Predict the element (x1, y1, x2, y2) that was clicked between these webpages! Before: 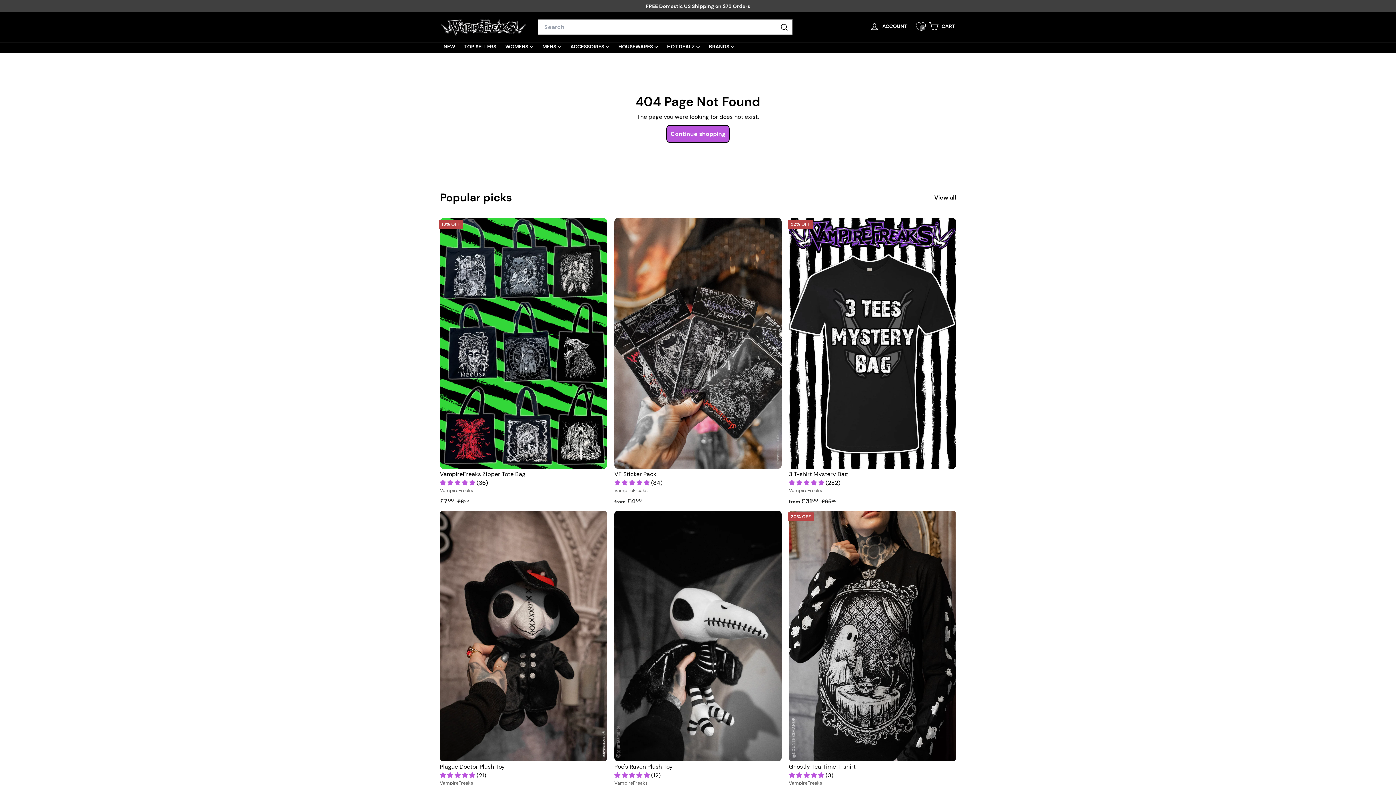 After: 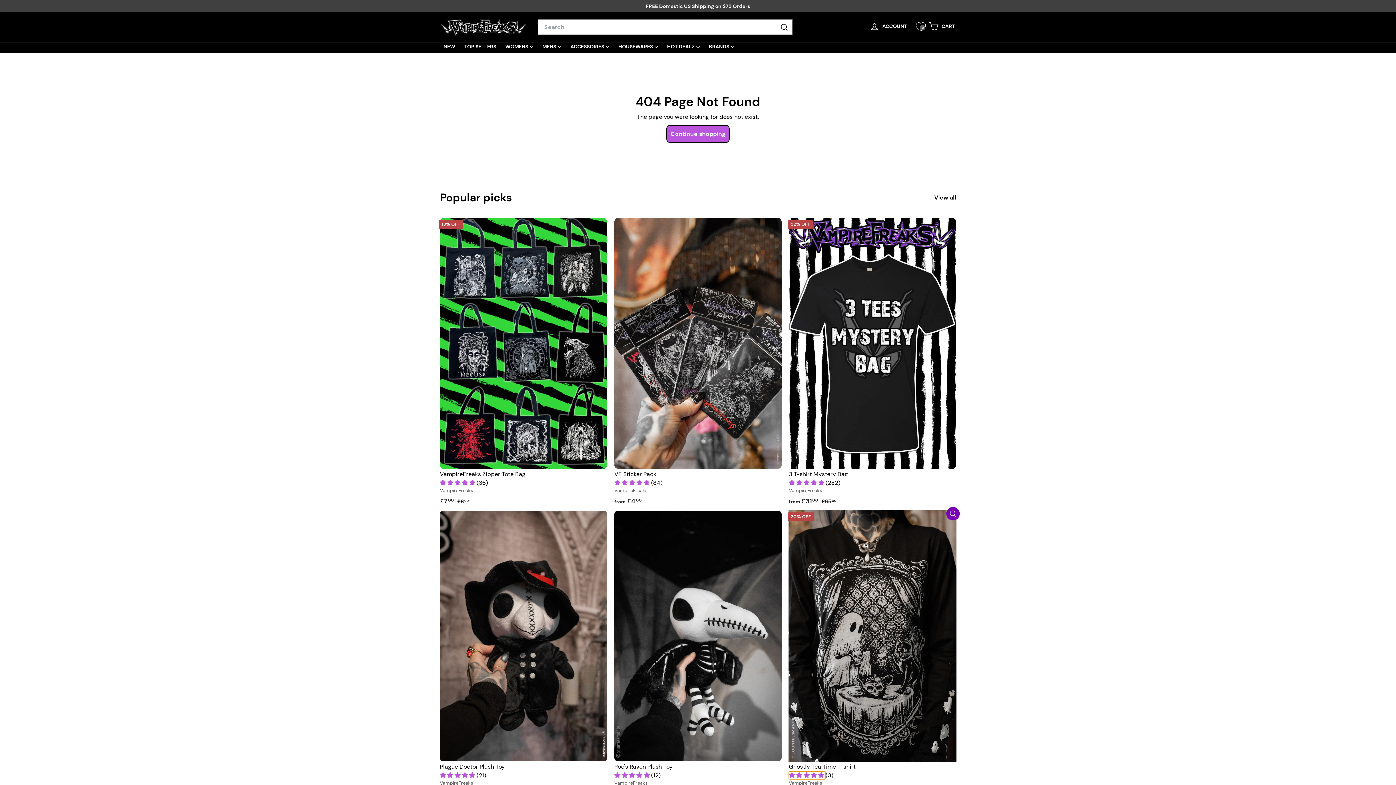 Action: label: 5.00 stars bbox: (789, 771, 825, 779)